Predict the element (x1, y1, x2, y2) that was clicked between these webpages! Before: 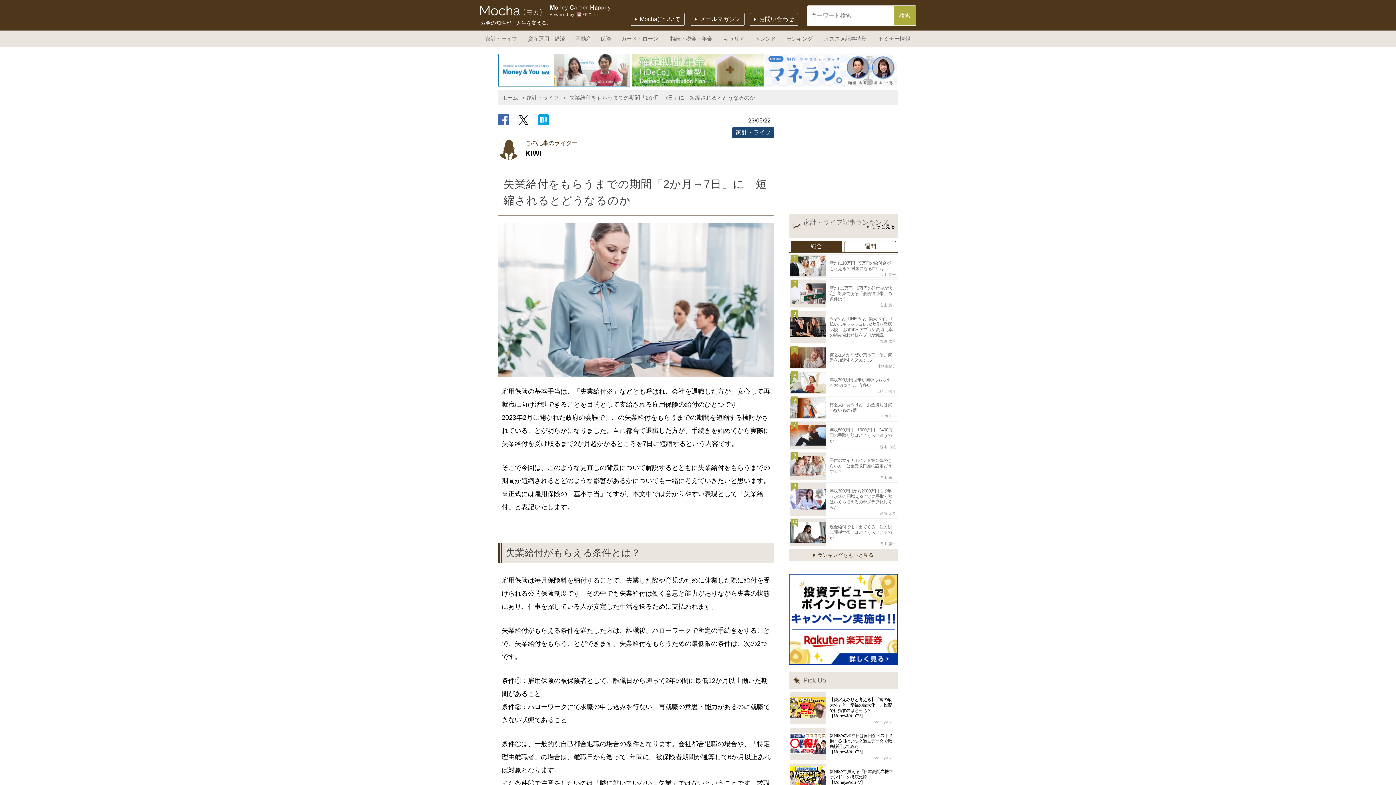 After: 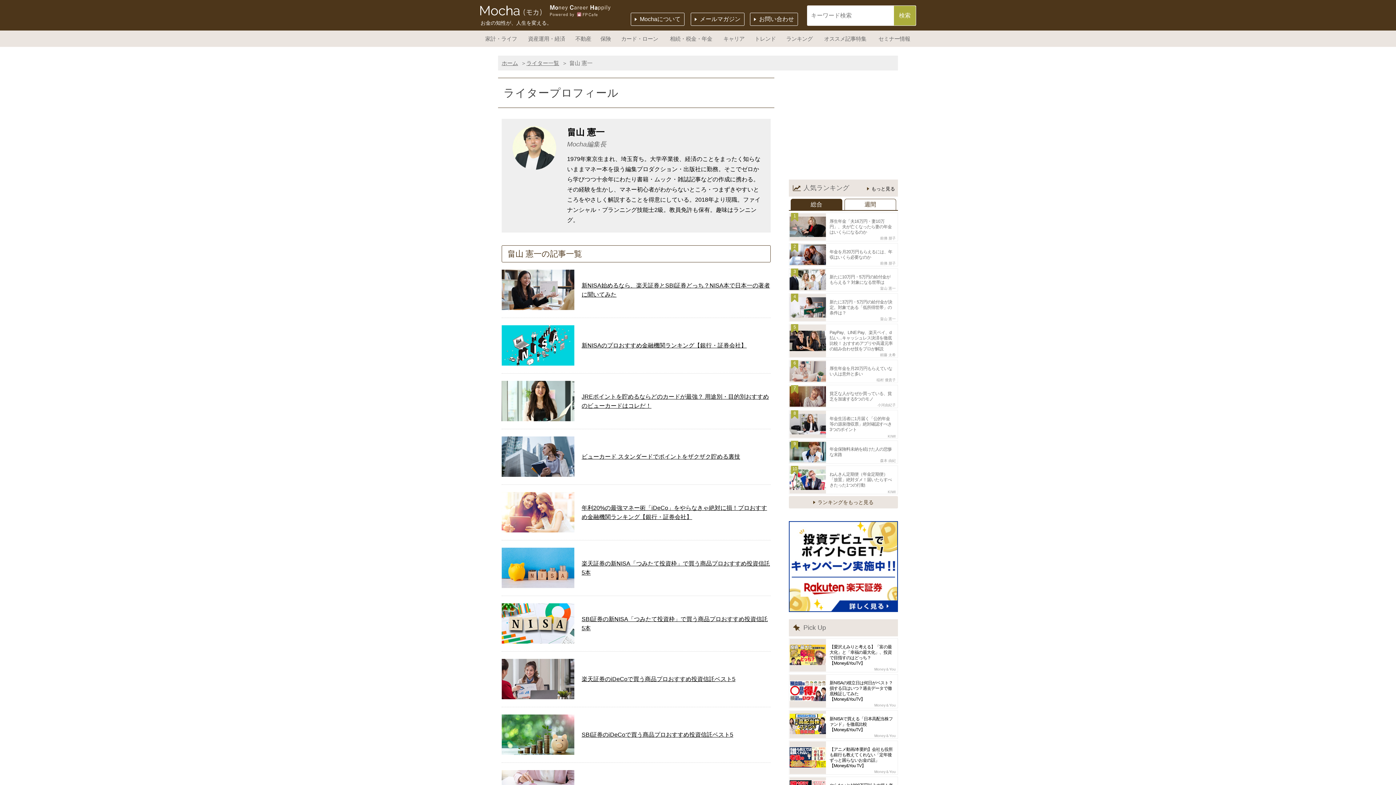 Action: label: 畠山 憲一 bbox: (880, 474, 896, 480)